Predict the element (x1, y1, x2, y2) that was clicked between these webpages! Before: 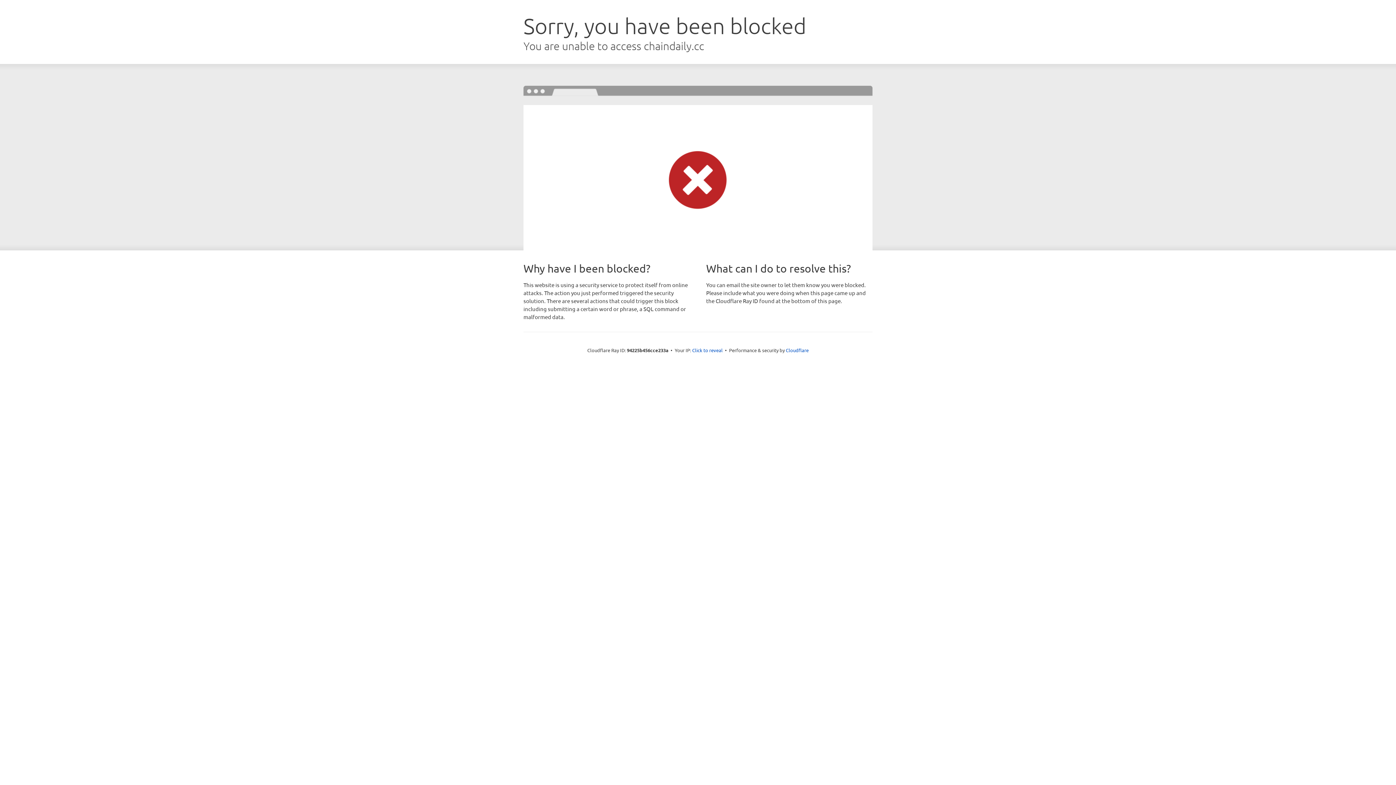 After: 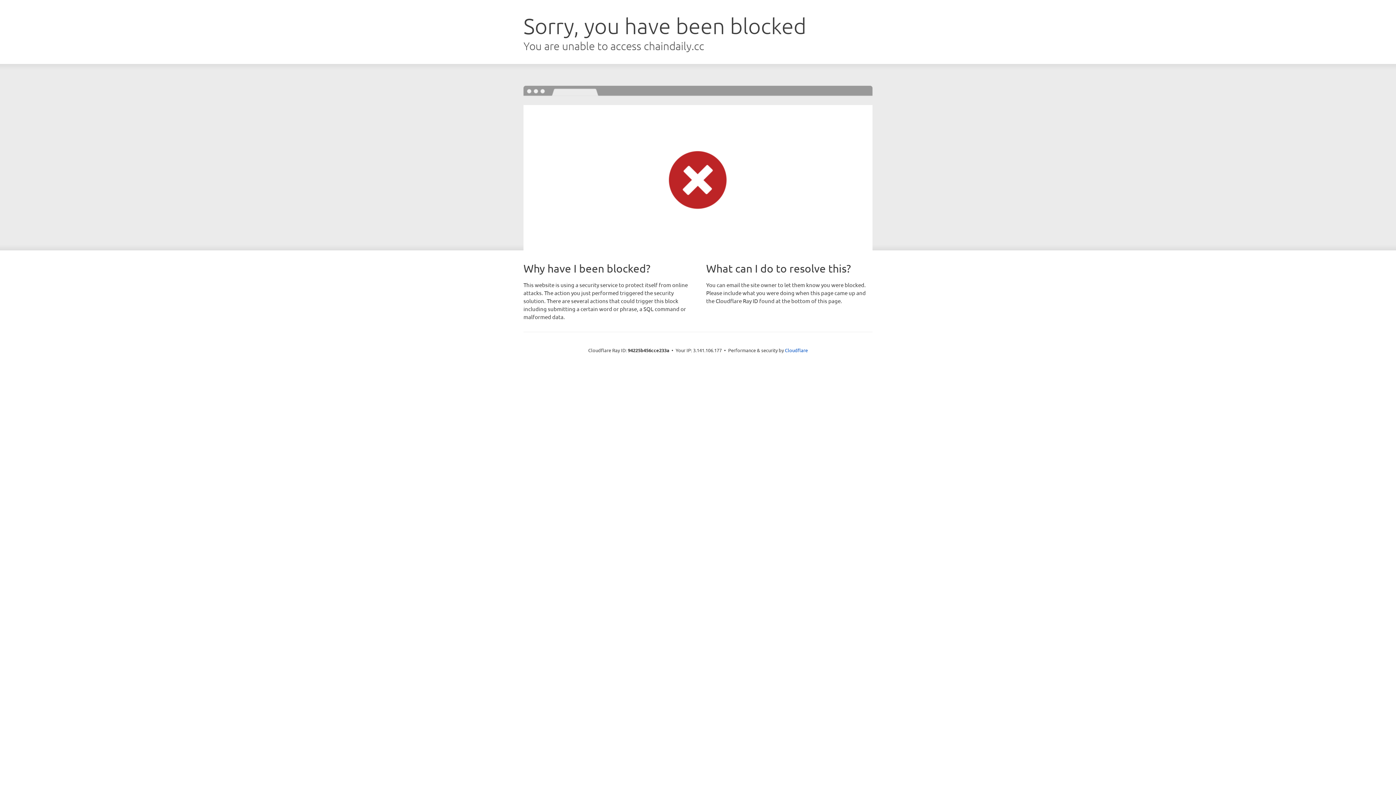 Action: label: Click to reveal bbox: (692, 346, 722, 353)